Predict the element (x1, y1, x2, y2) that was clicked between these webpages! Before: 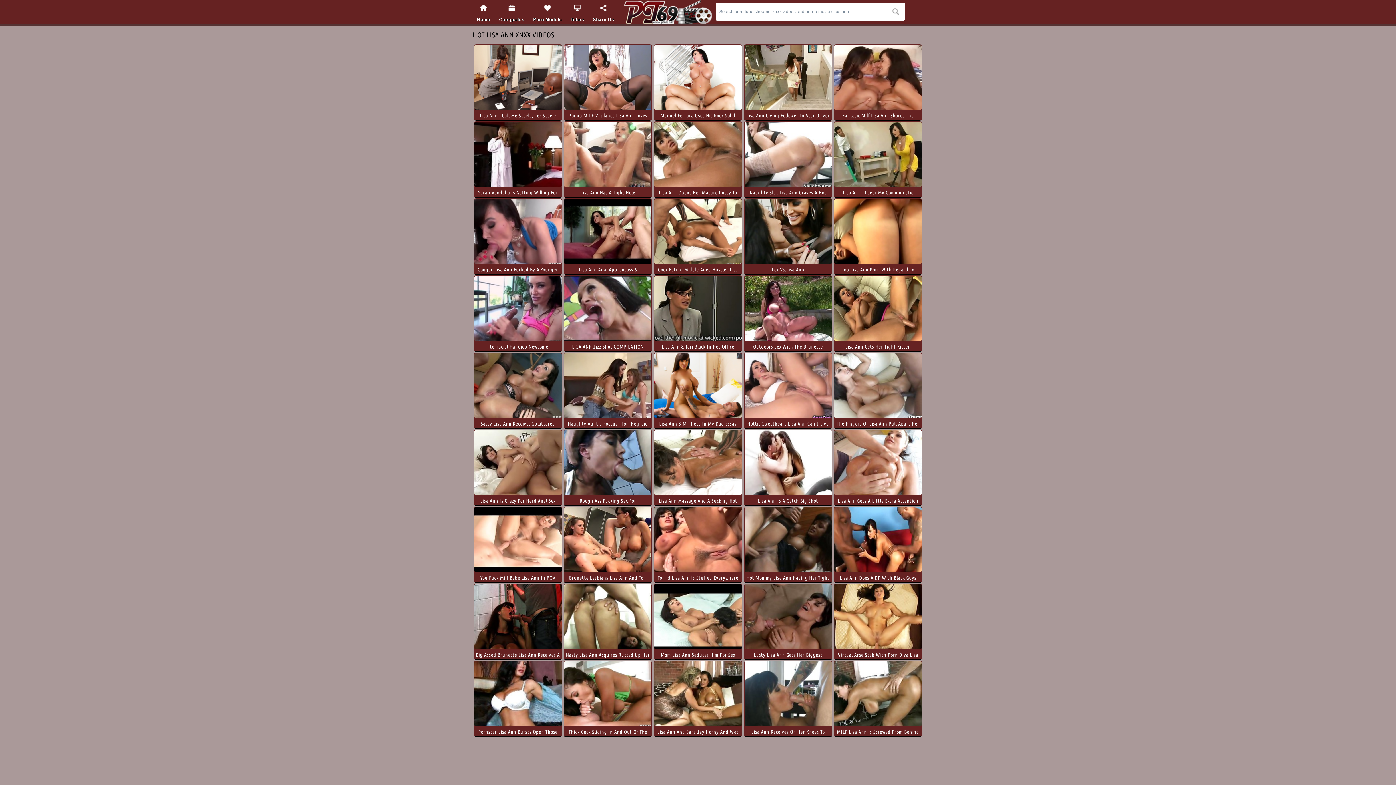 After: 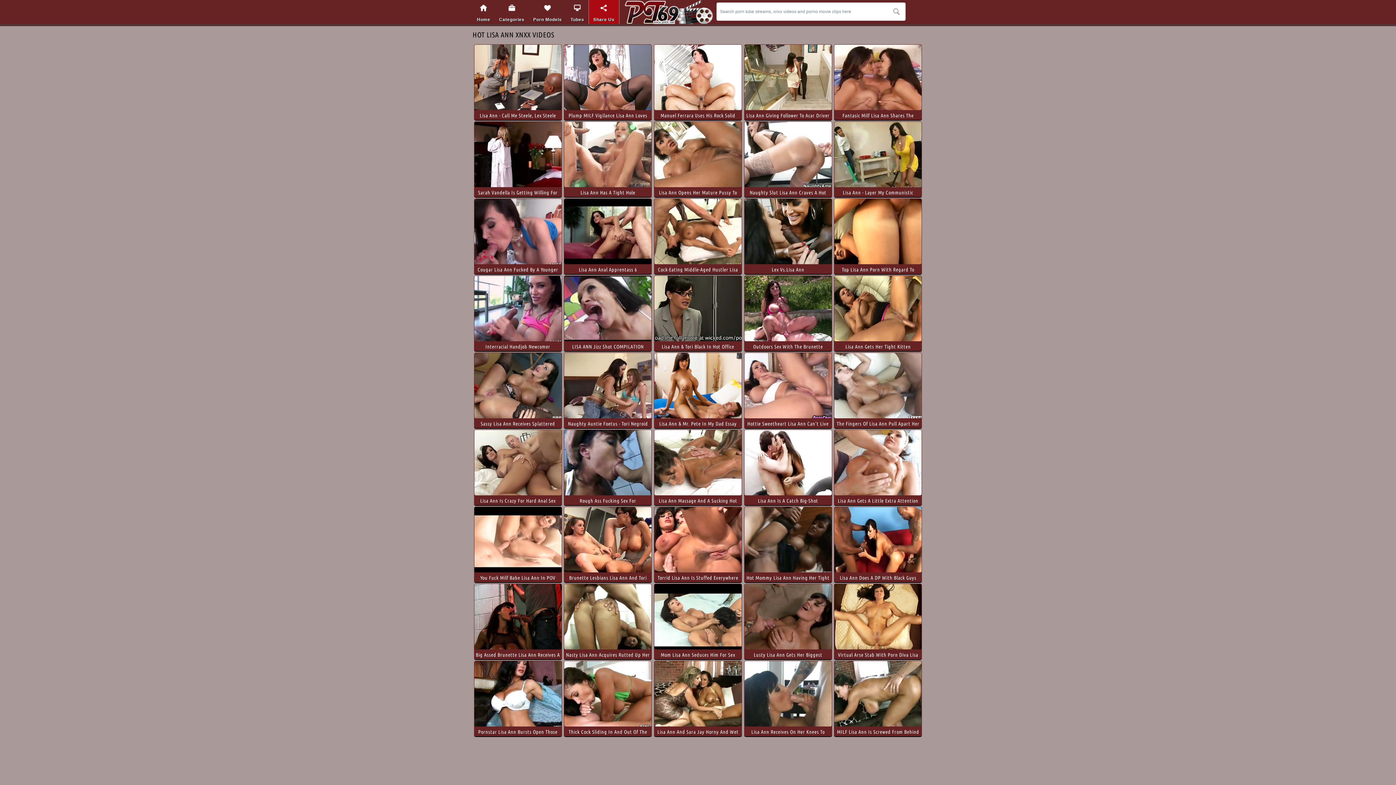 Action: label: Share Us bbox: (588, 0, 618, 24)